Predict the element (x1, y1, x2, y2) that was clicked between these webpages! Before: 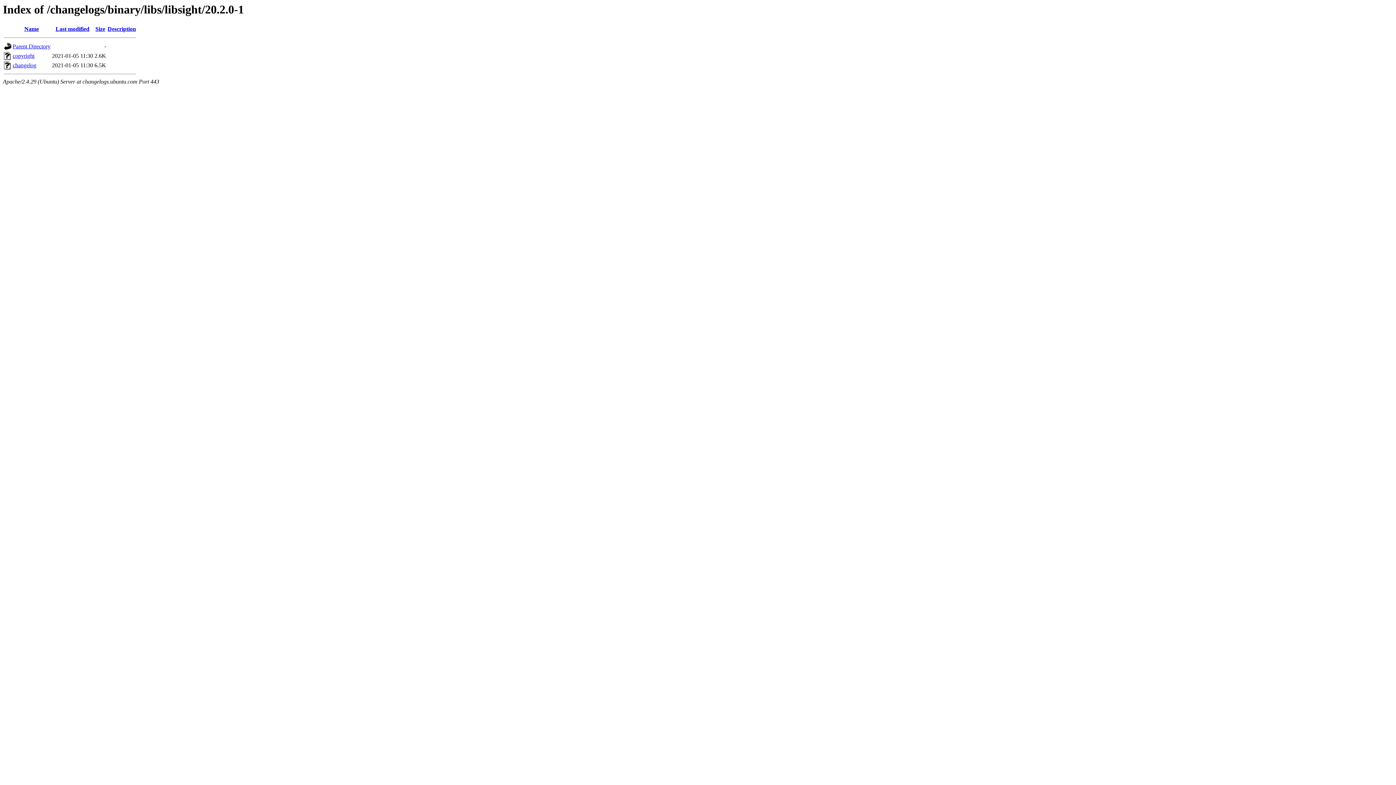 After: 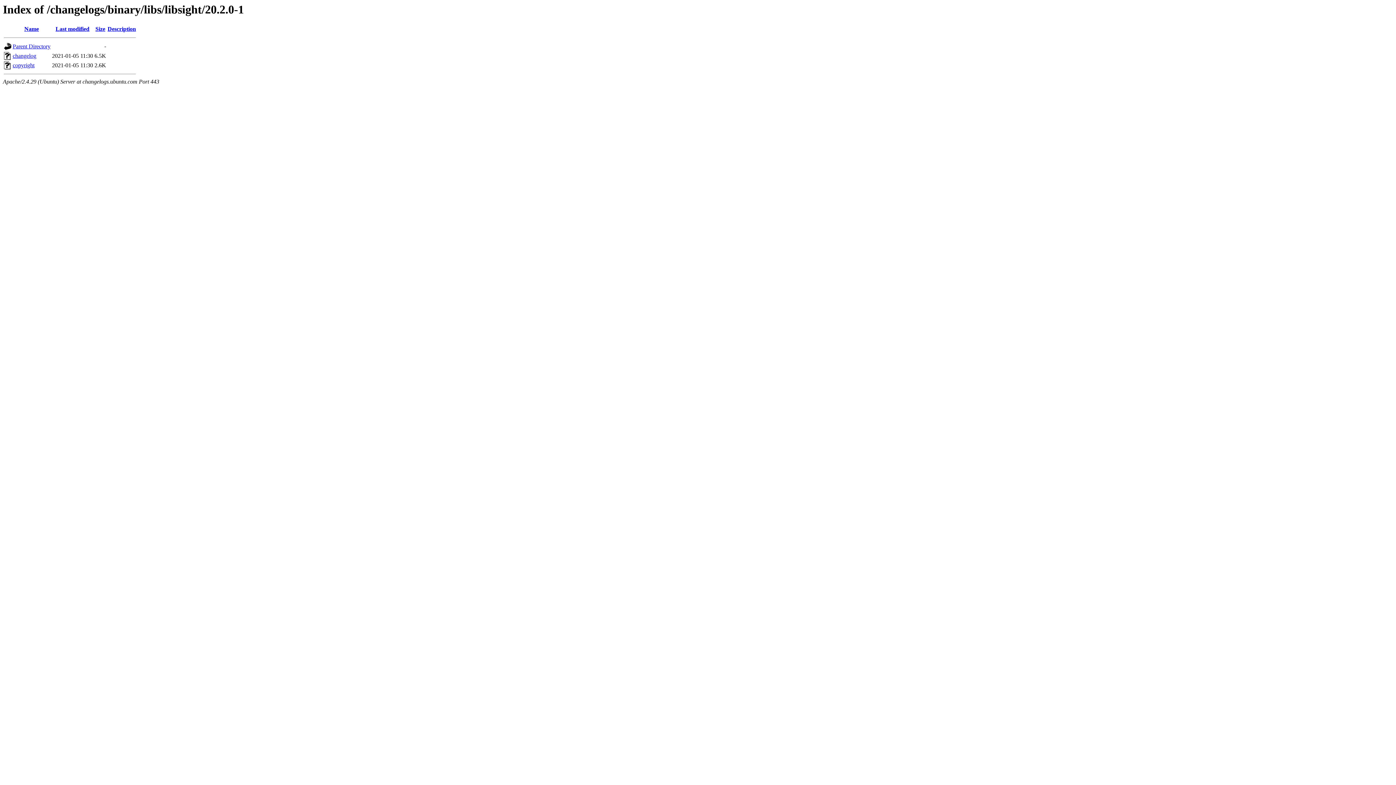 Action: label: Size bbox: (95, 25, 105, 32)